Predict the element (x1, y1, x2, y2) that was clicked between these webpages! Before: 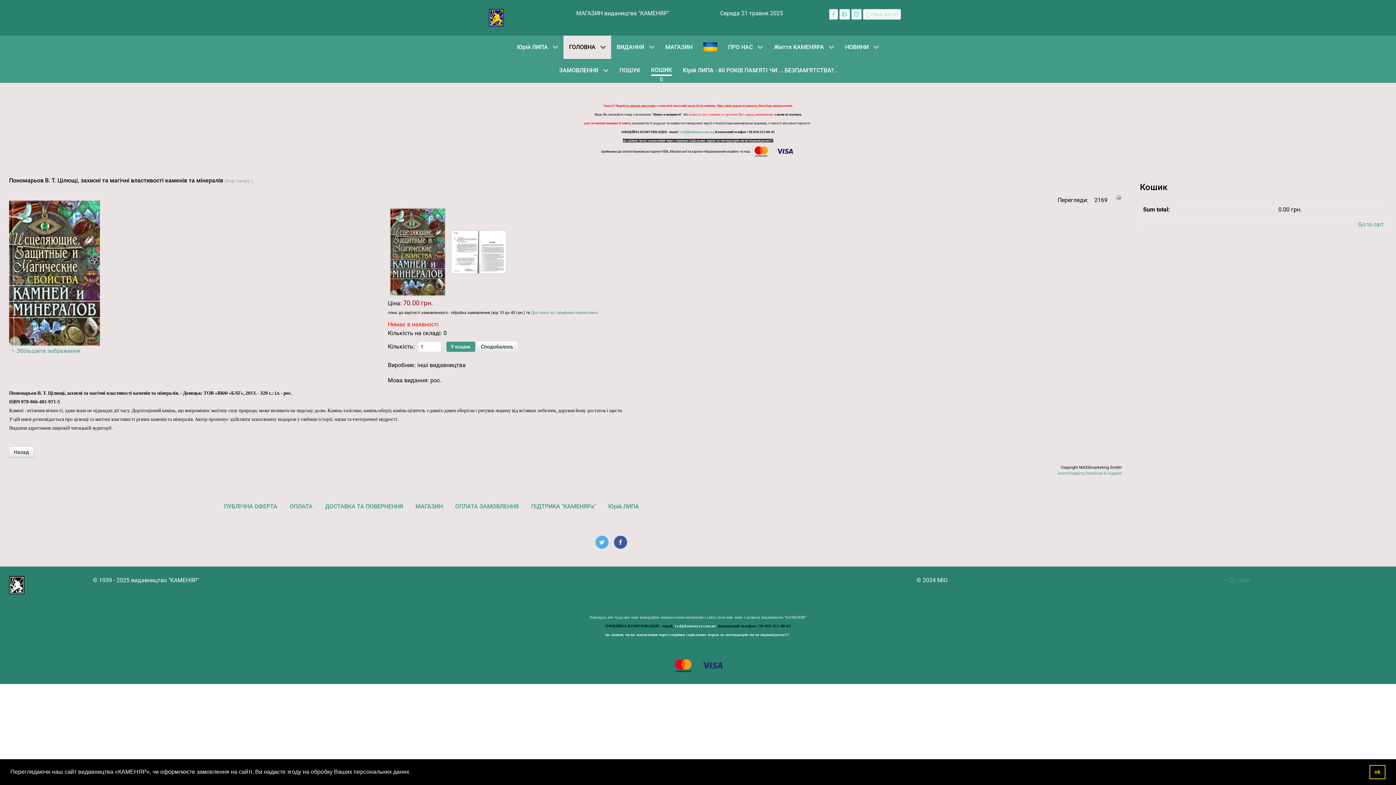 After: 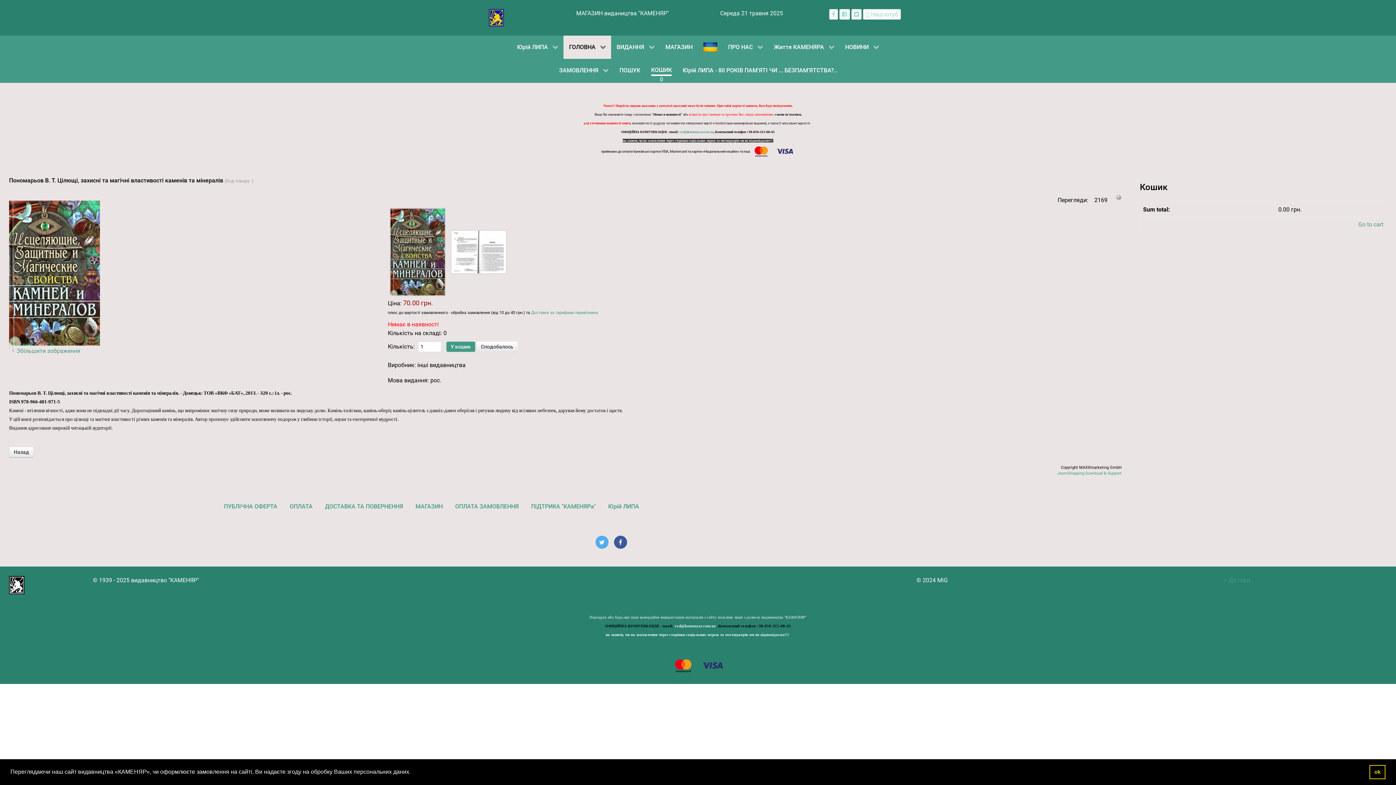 Action: bbox: (703, 43, 717, 50)